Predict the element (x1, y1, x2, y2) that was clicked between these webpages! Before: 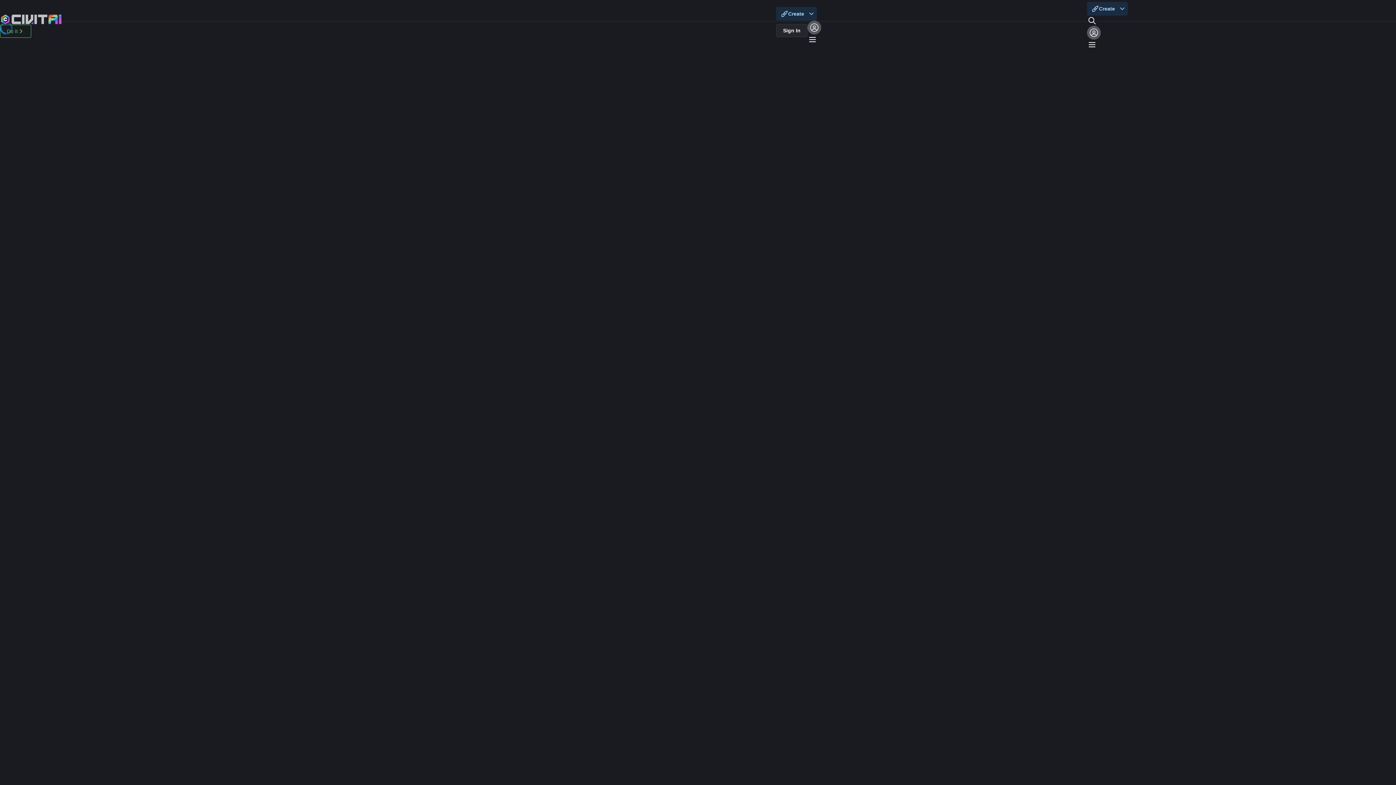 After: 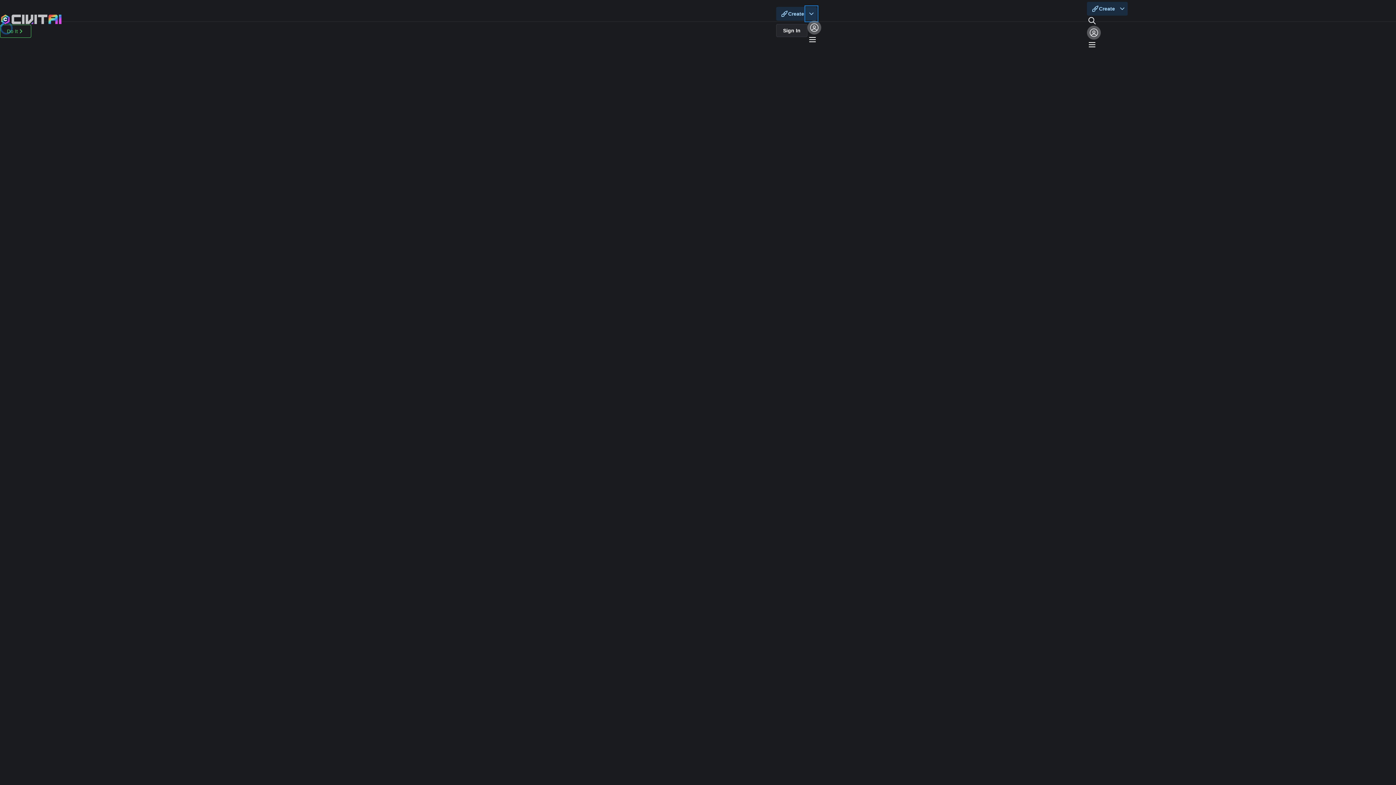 Action: bbox: (806, 6, 817, 20)